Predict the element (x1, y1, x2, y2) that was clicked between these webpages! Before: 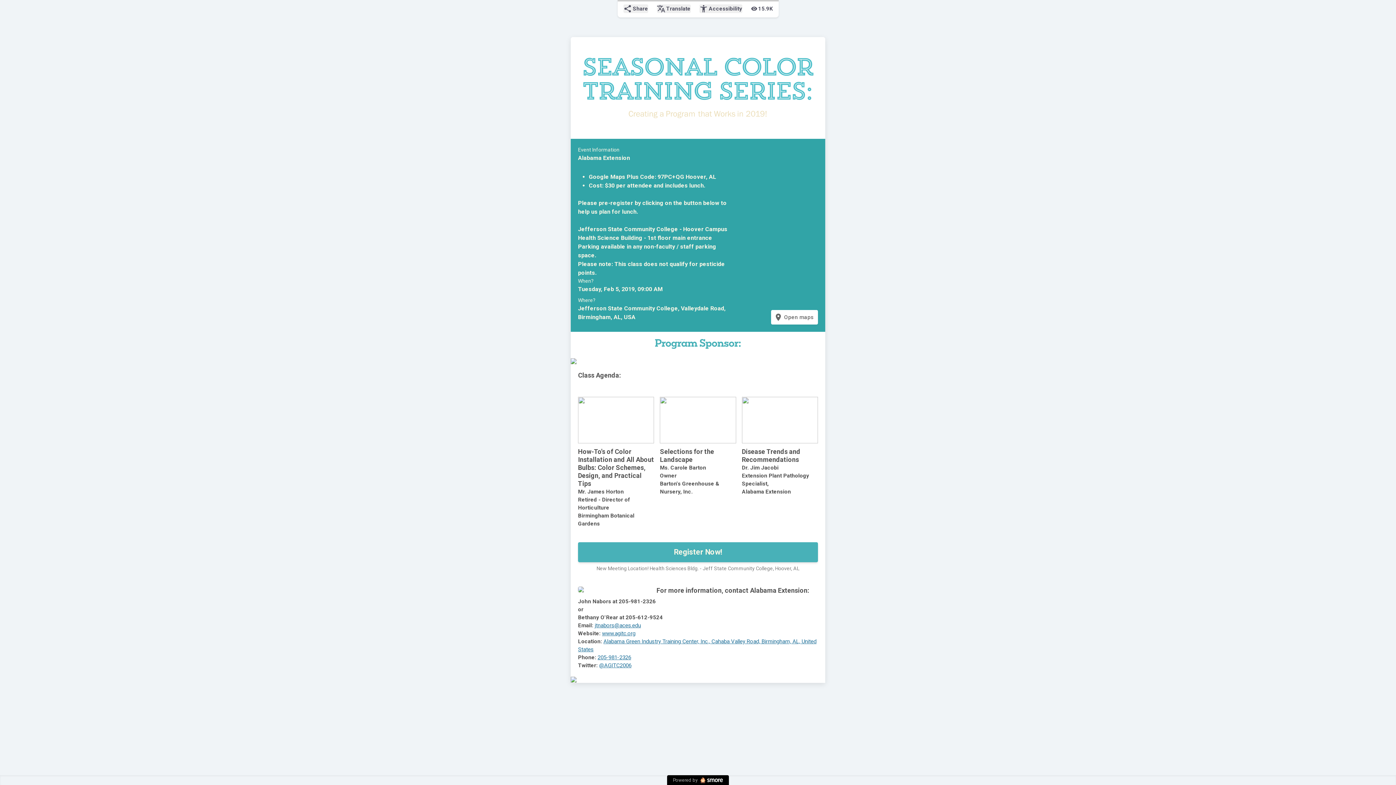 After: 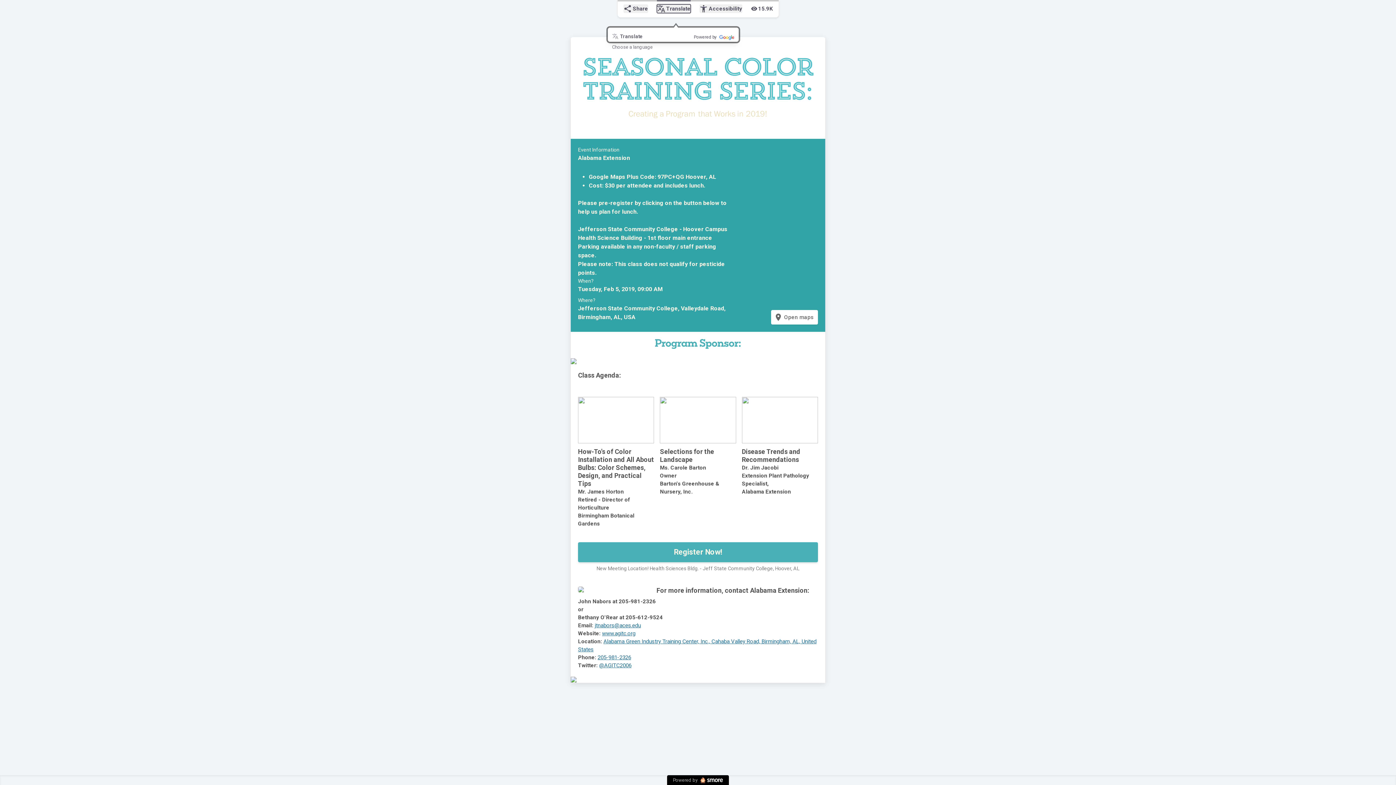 Action: bbox: (656, 4, 690, 13) label: translate
Translate